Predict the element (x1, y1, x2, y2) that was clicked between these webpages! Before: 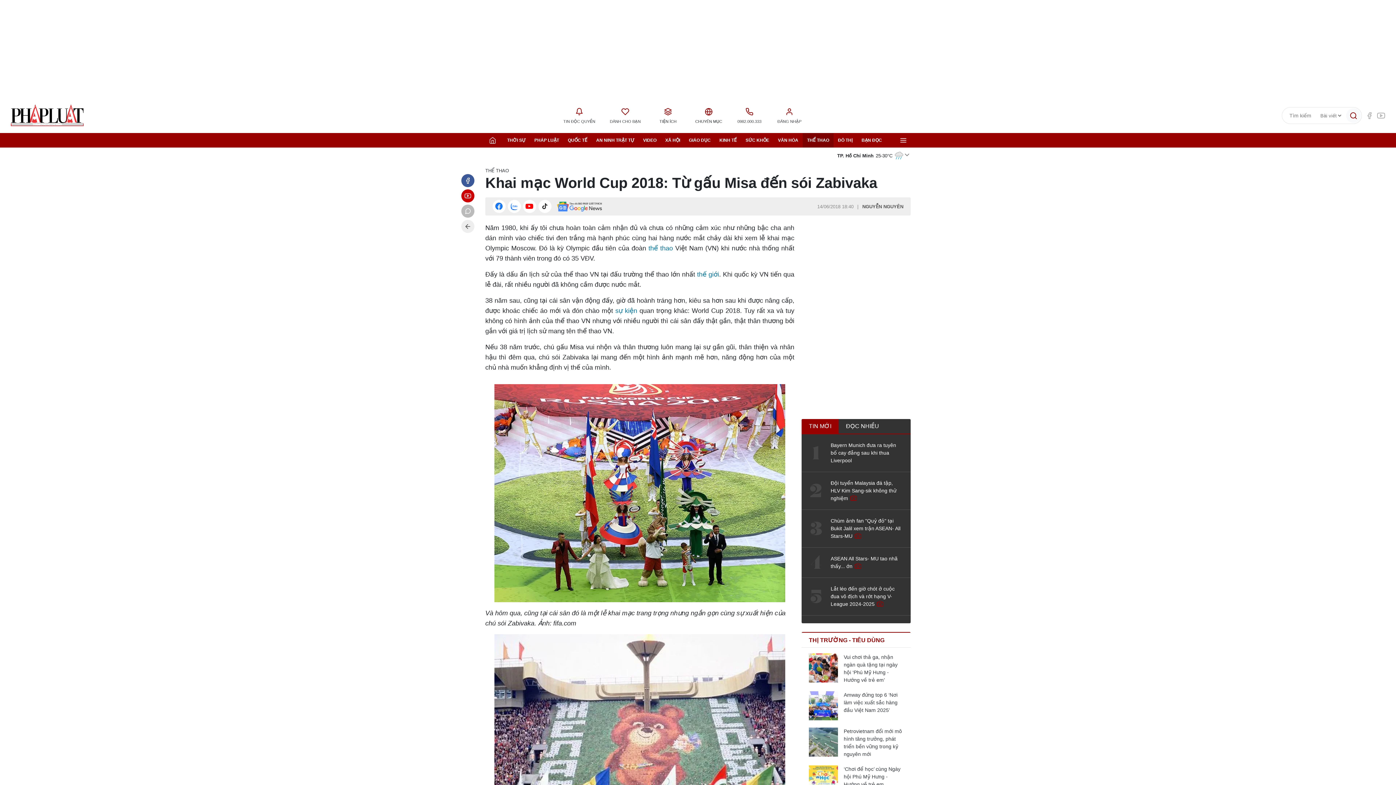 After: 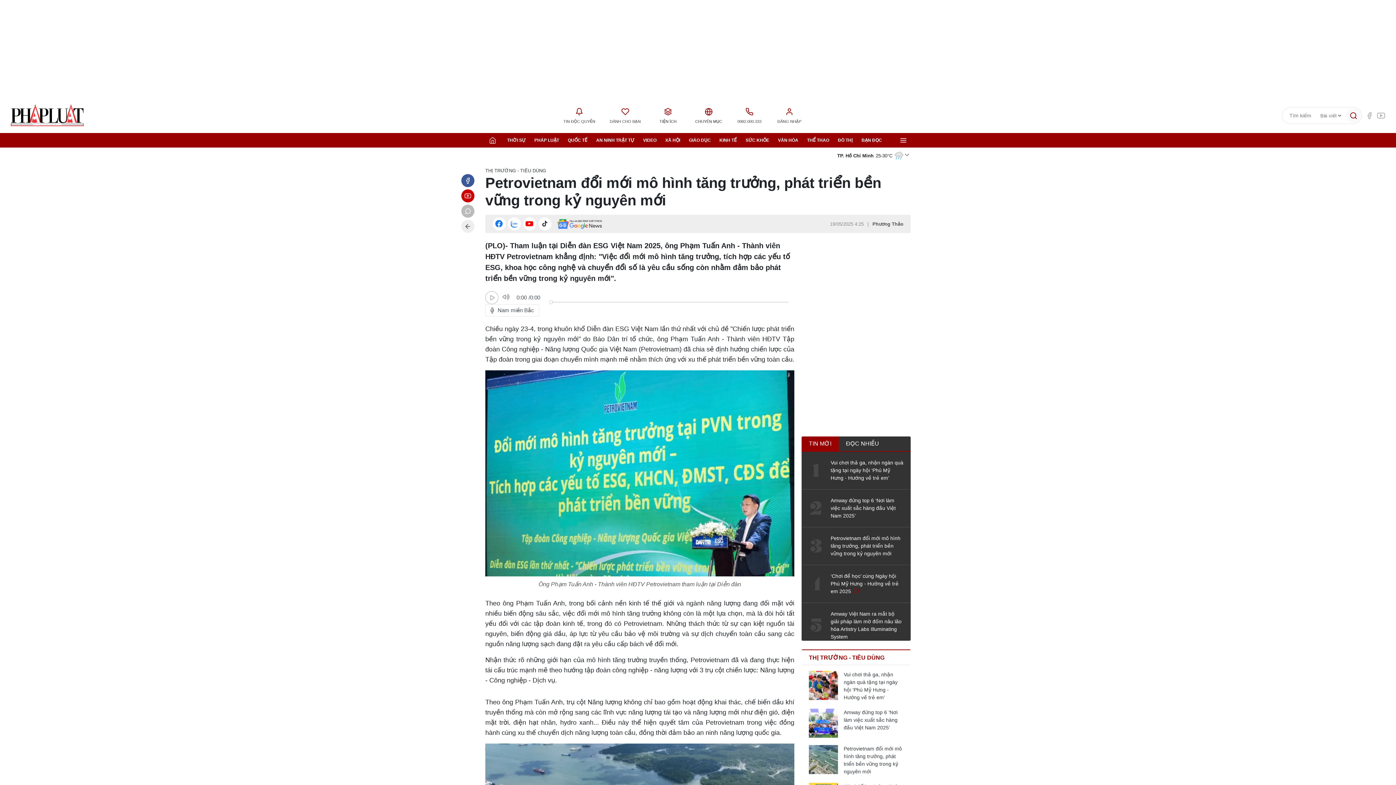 Action: bbox: (809, 728, 838, 757)